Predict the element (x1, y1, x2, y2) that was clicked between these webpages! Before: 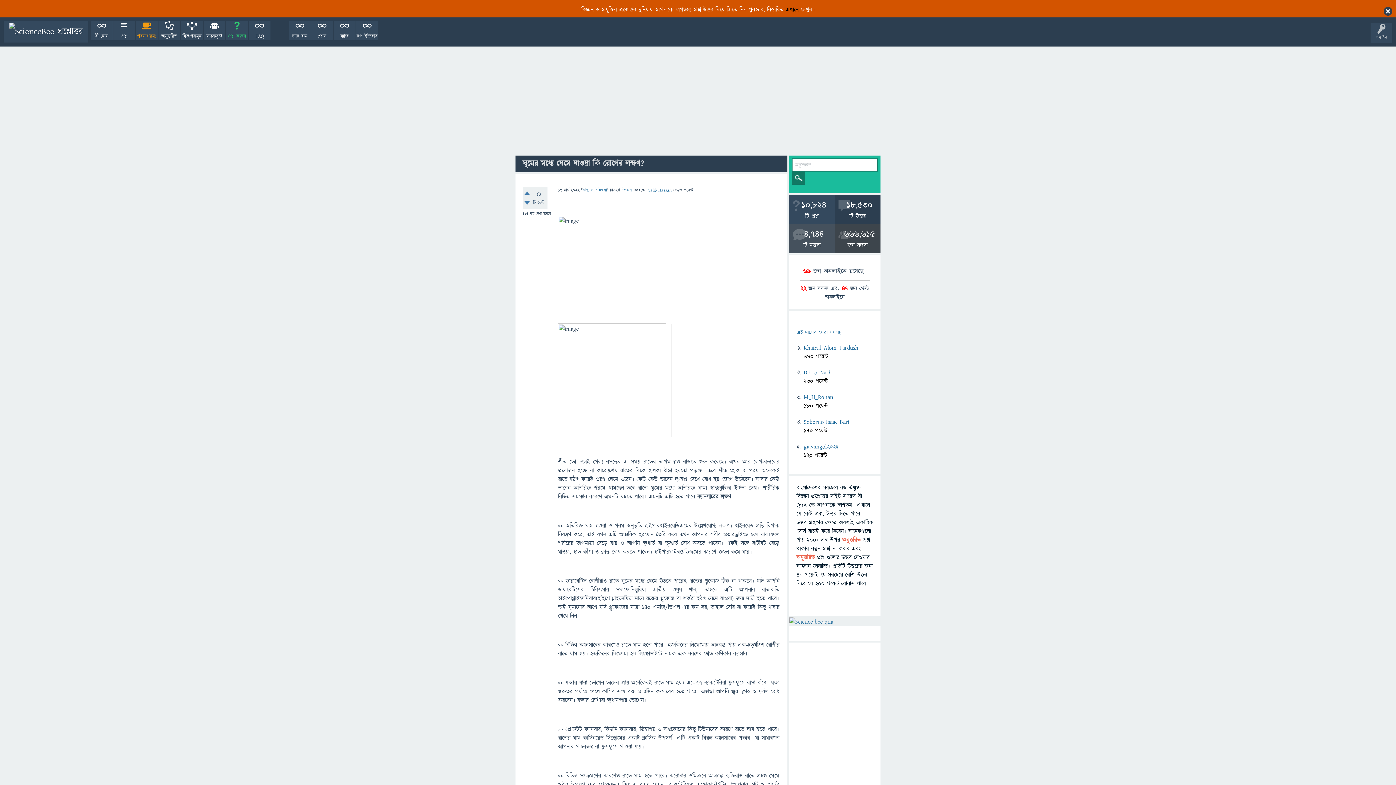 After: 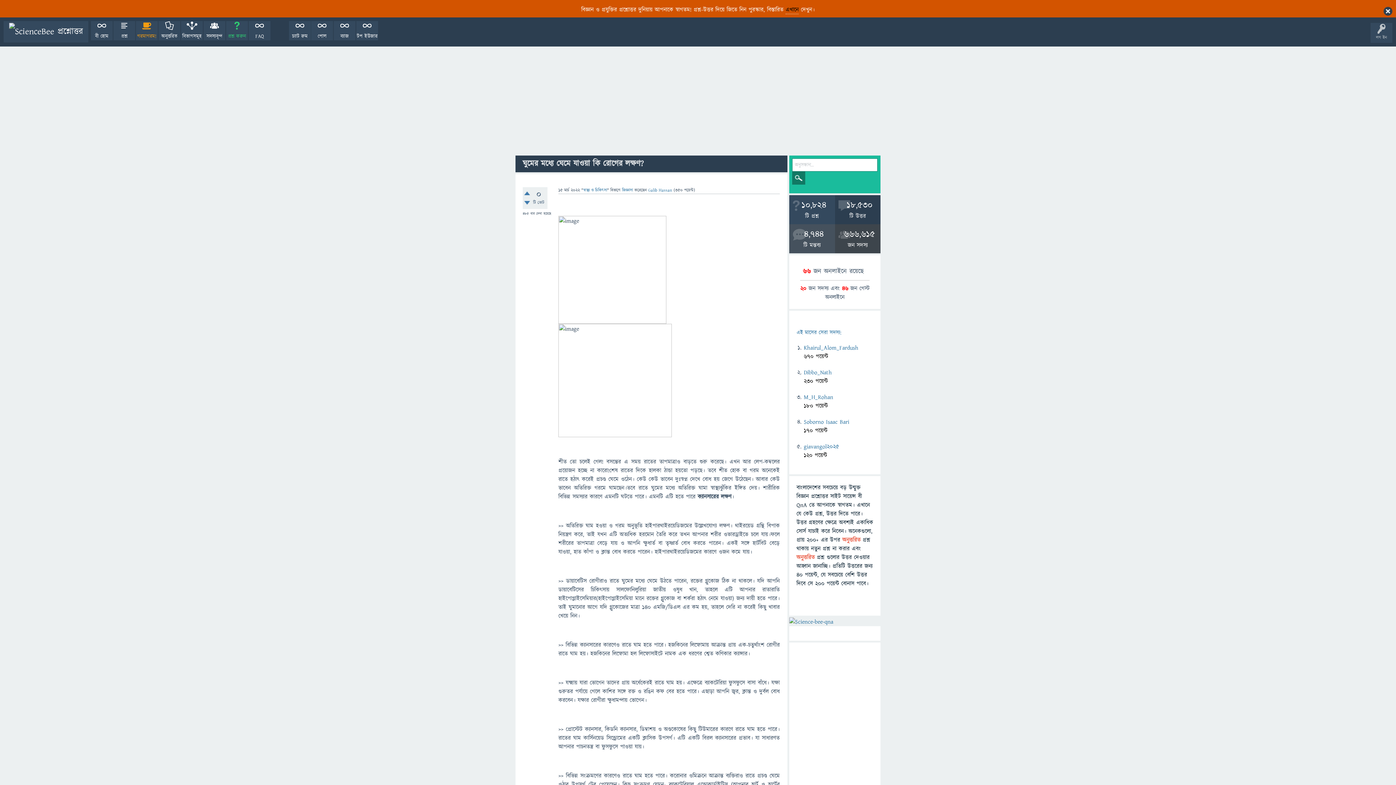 Action: bbox: (621, 187, 634, 193) label: জিজ্ঞাসা 